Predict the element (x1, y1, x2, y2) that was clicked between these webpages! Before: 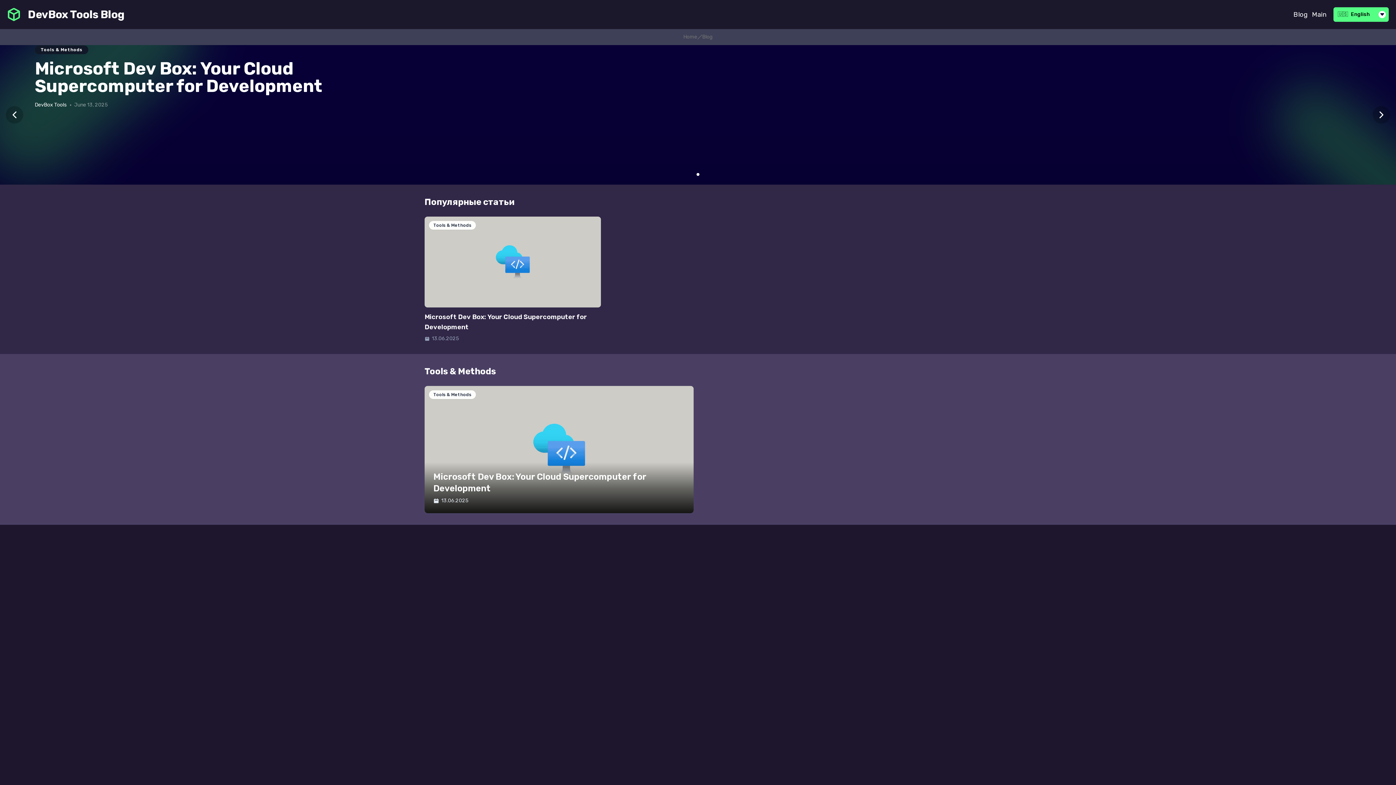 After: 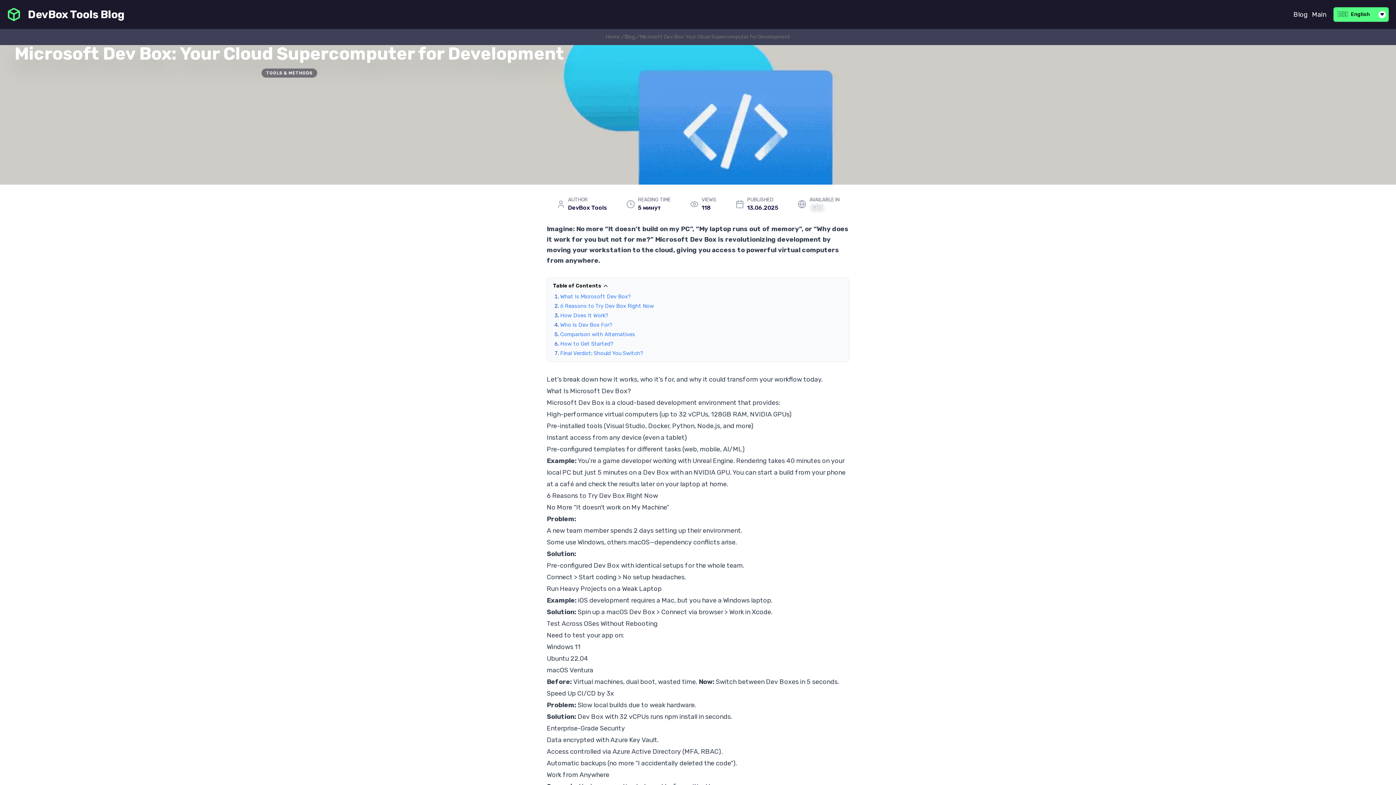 Action: label: Tools & Methods
Microsoft Dev Box: Your Cloud Supercomputer for Development
13.06.2025 bbox: (424, 386, 693, 513)